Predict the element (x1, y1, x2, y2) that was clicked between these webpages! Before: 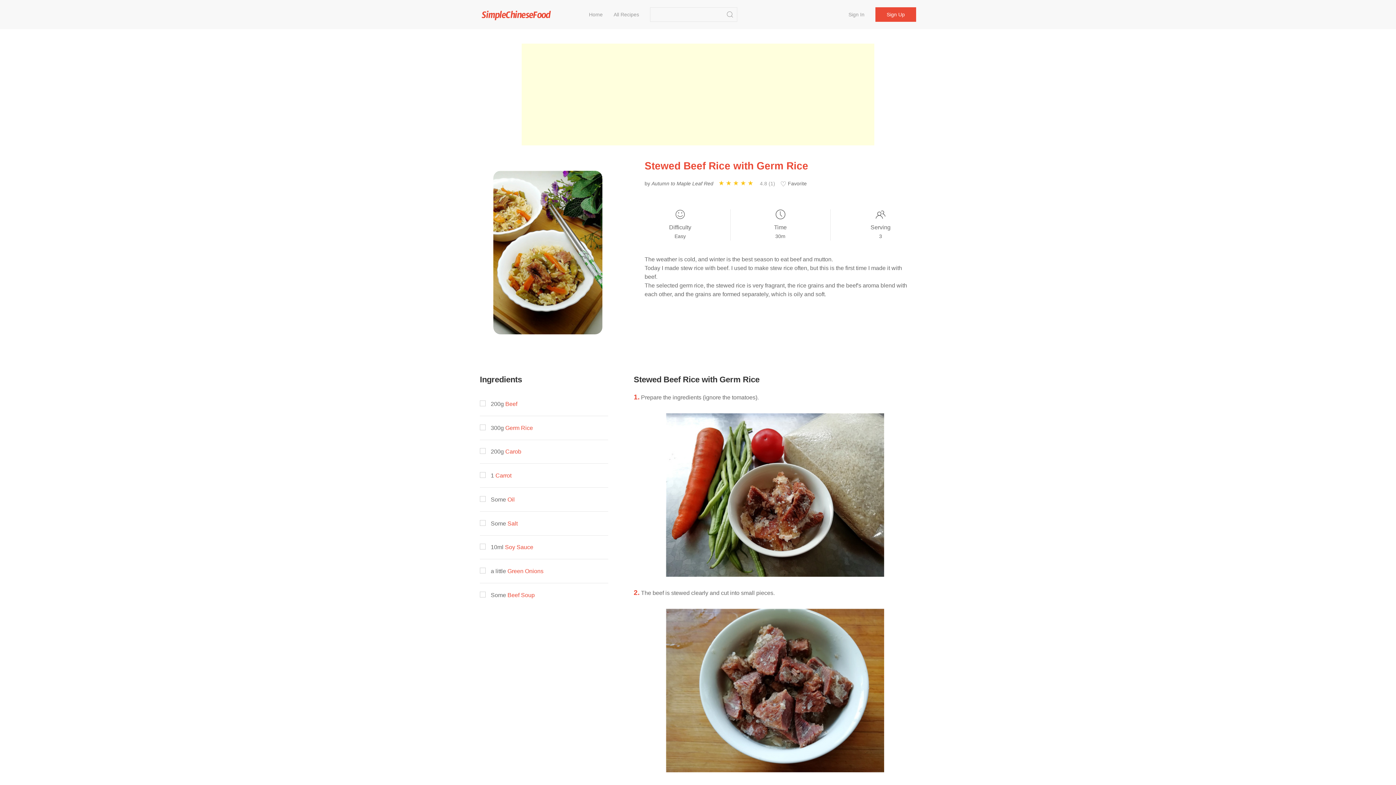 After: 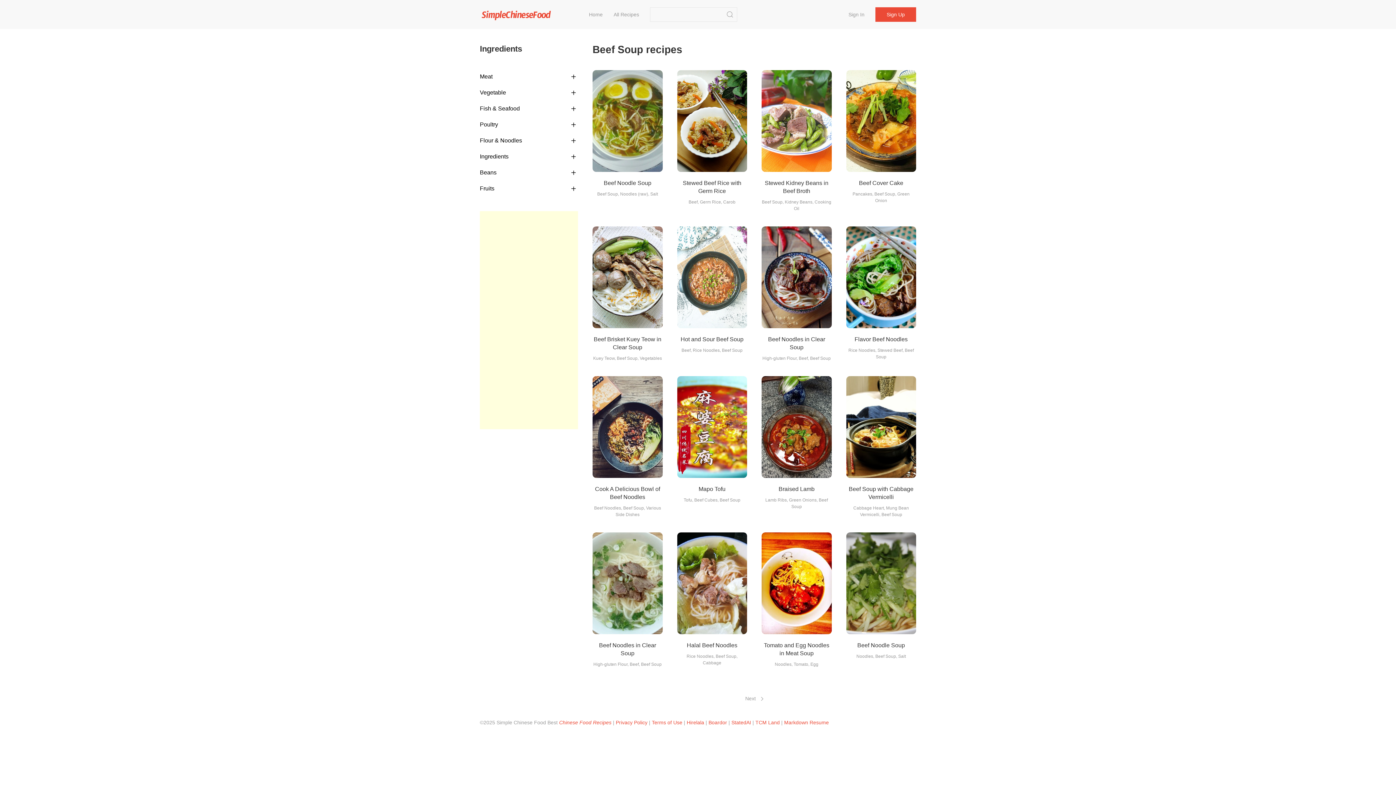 Action: bbox: (507, 592, 534, 598) label: Beef Soup